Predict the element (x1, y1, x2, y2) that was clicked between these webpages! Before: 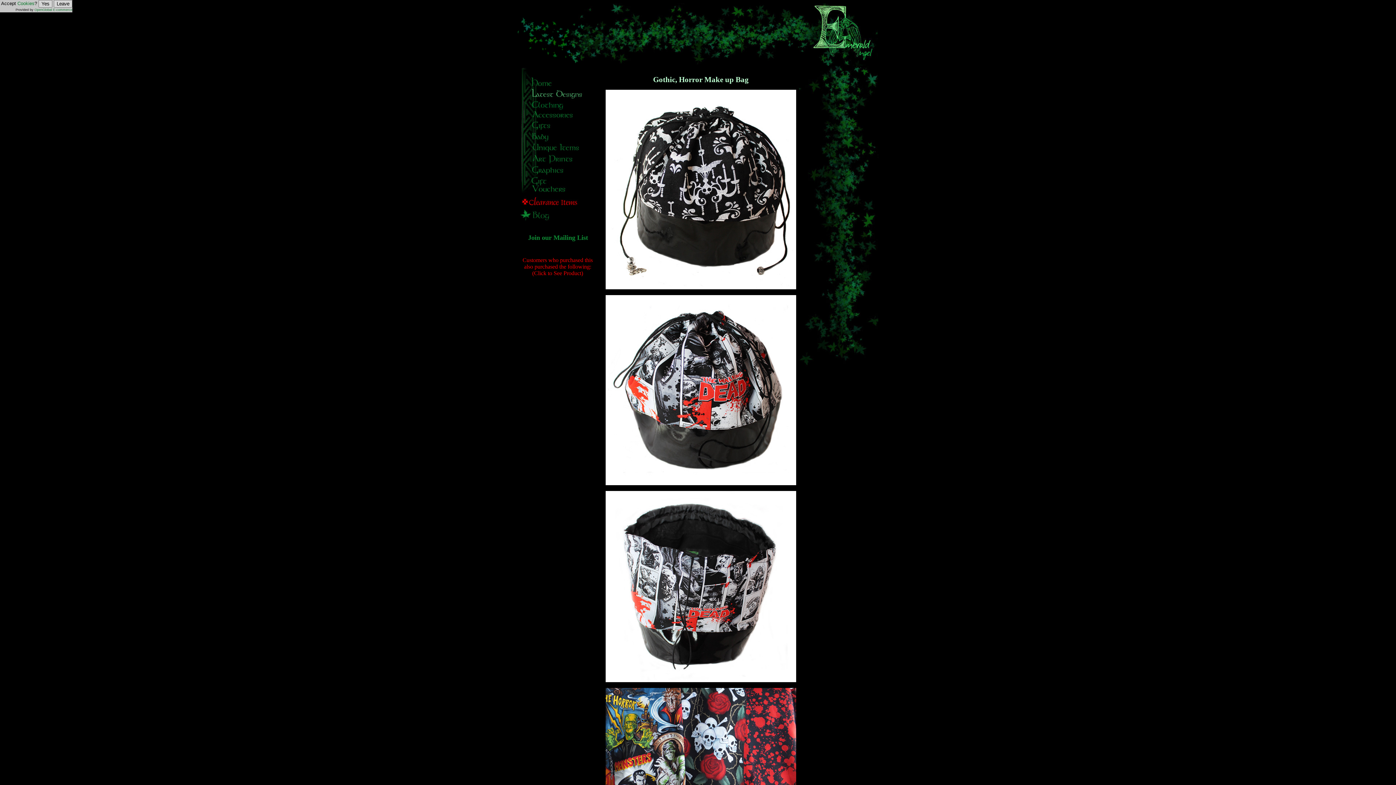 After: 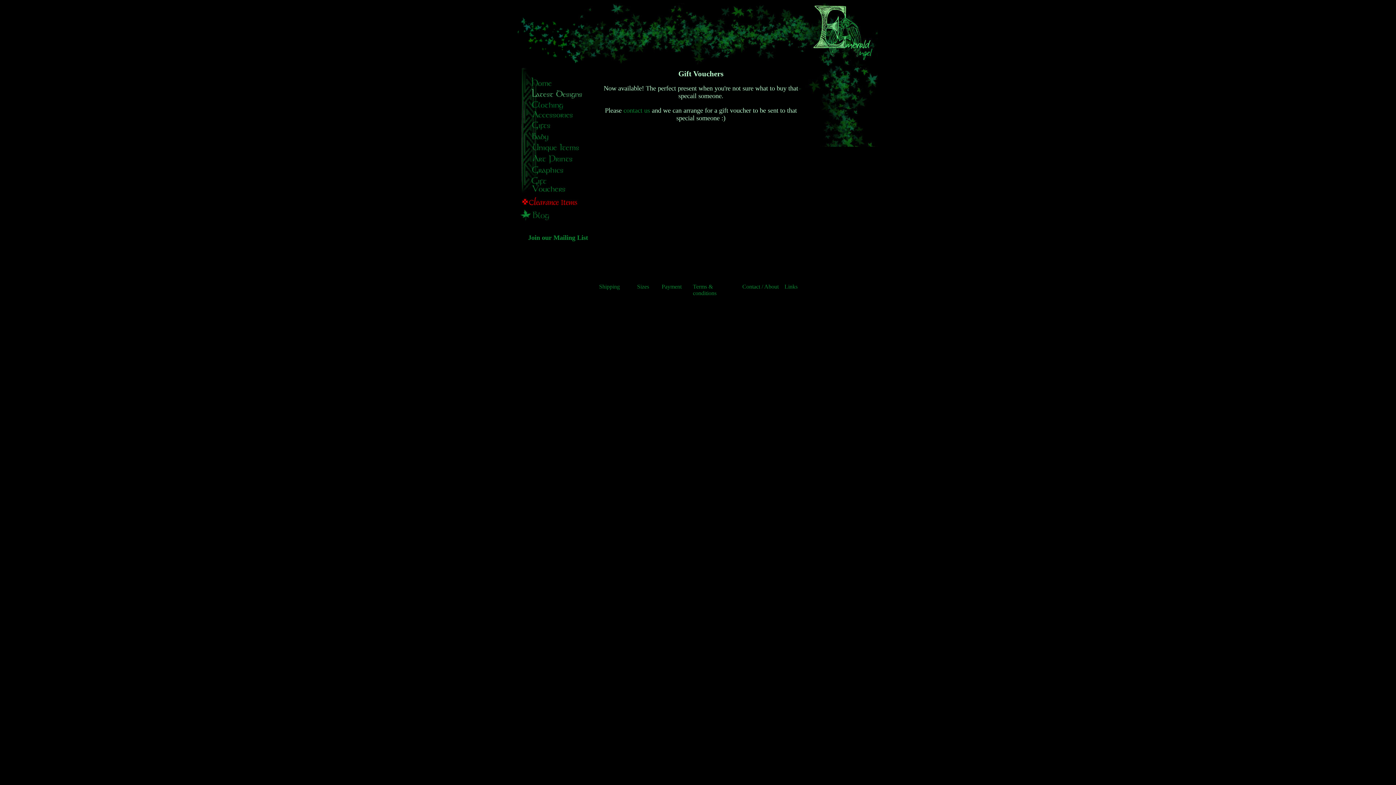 Action: bbox: (517, 191, 584, 197)